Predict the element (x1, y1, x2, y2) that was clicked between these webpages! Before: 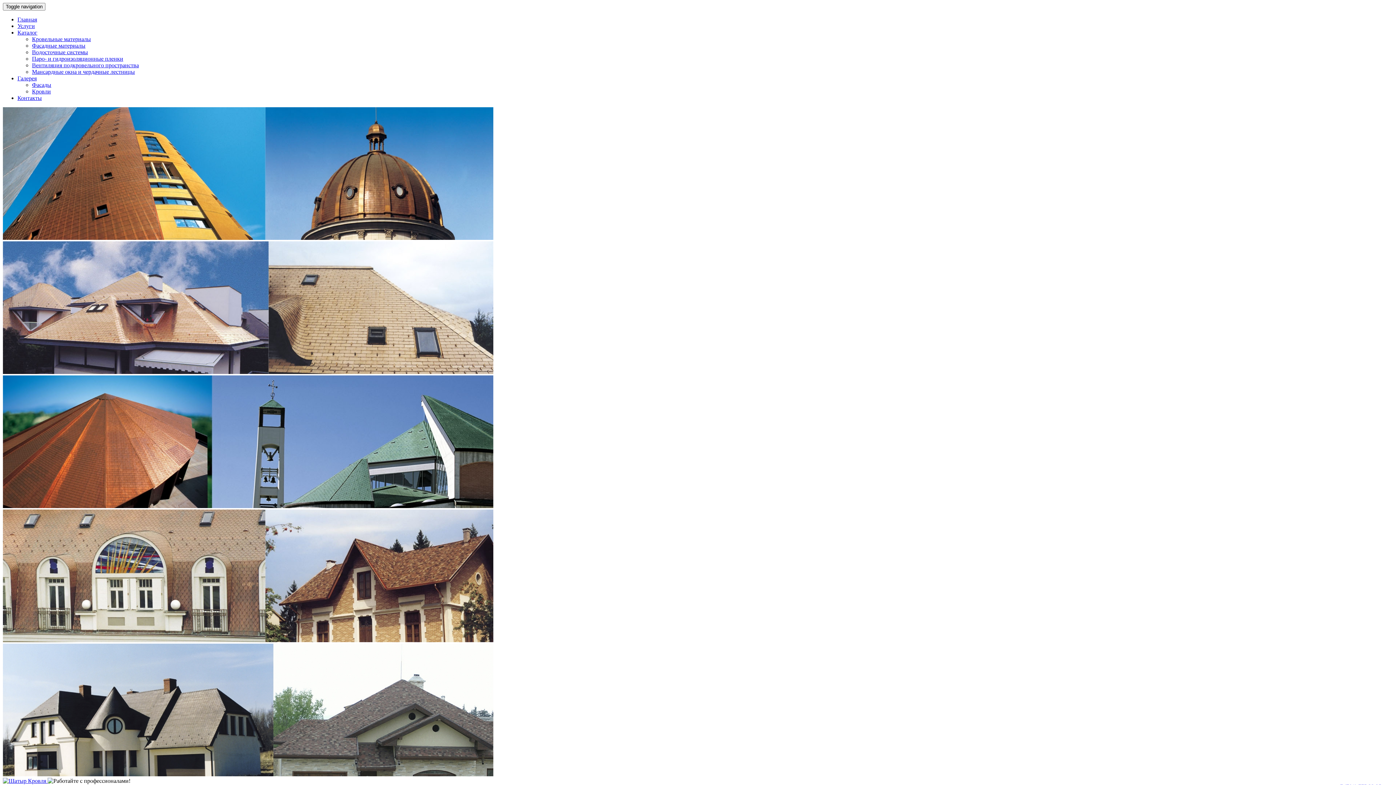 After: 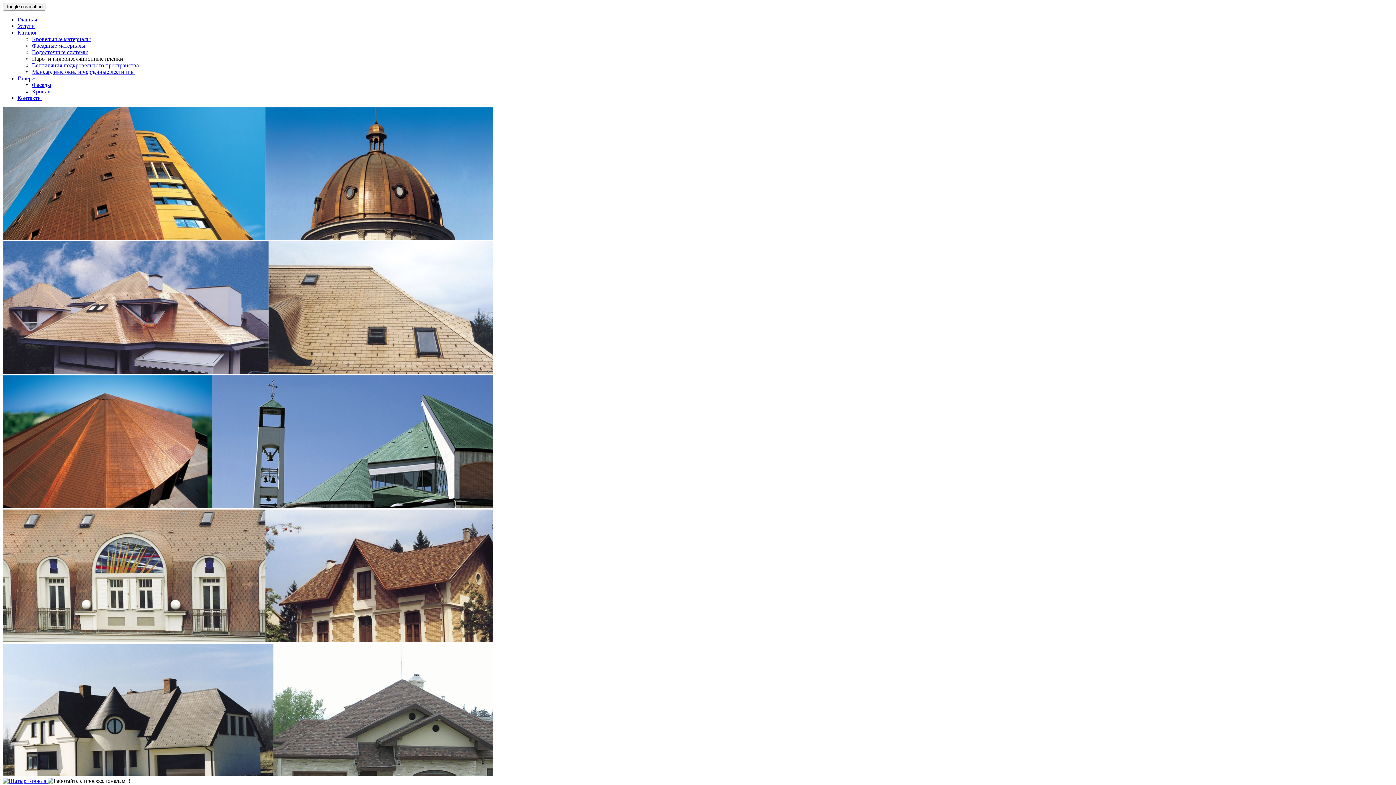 Action: label: Паро- и гидроизоляционные пленки bbox: (32, 55, 123, 61)